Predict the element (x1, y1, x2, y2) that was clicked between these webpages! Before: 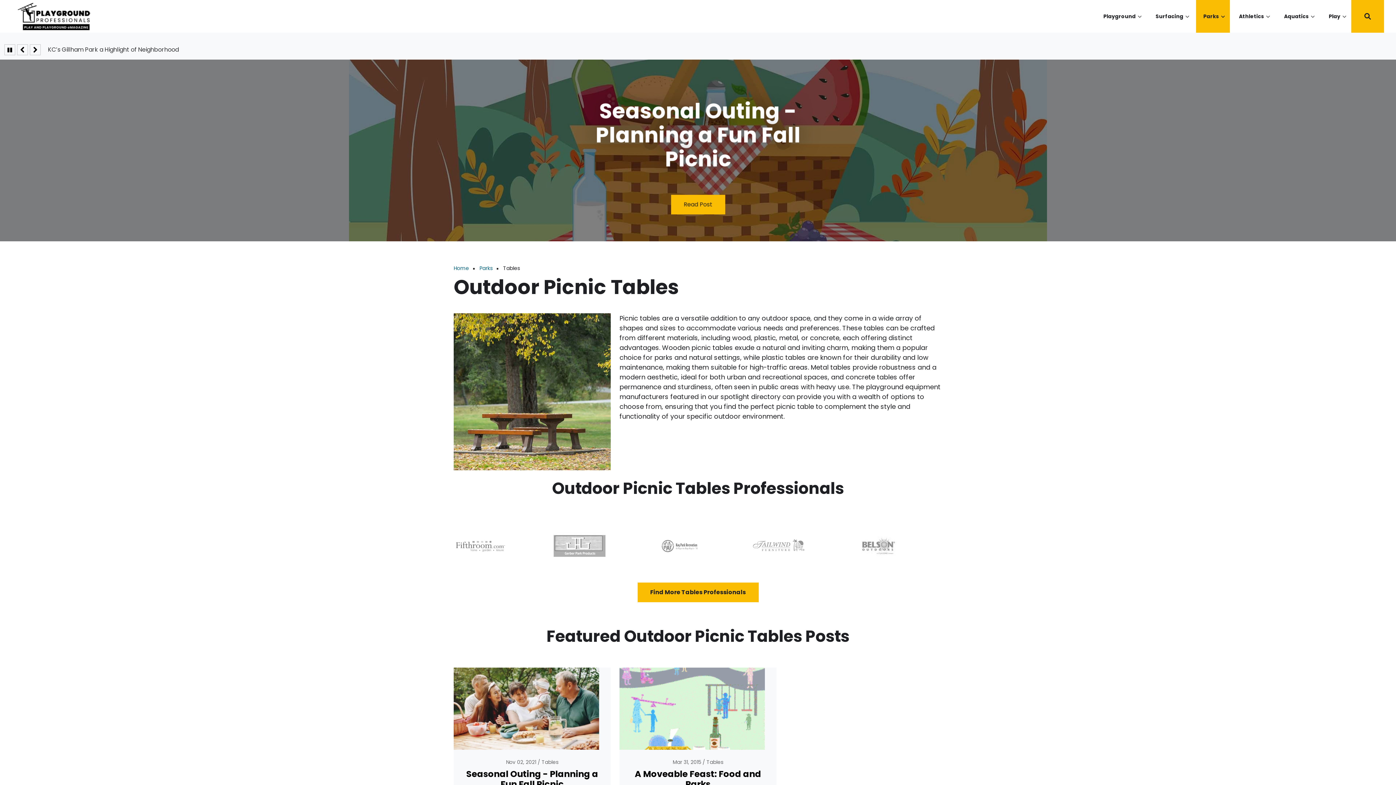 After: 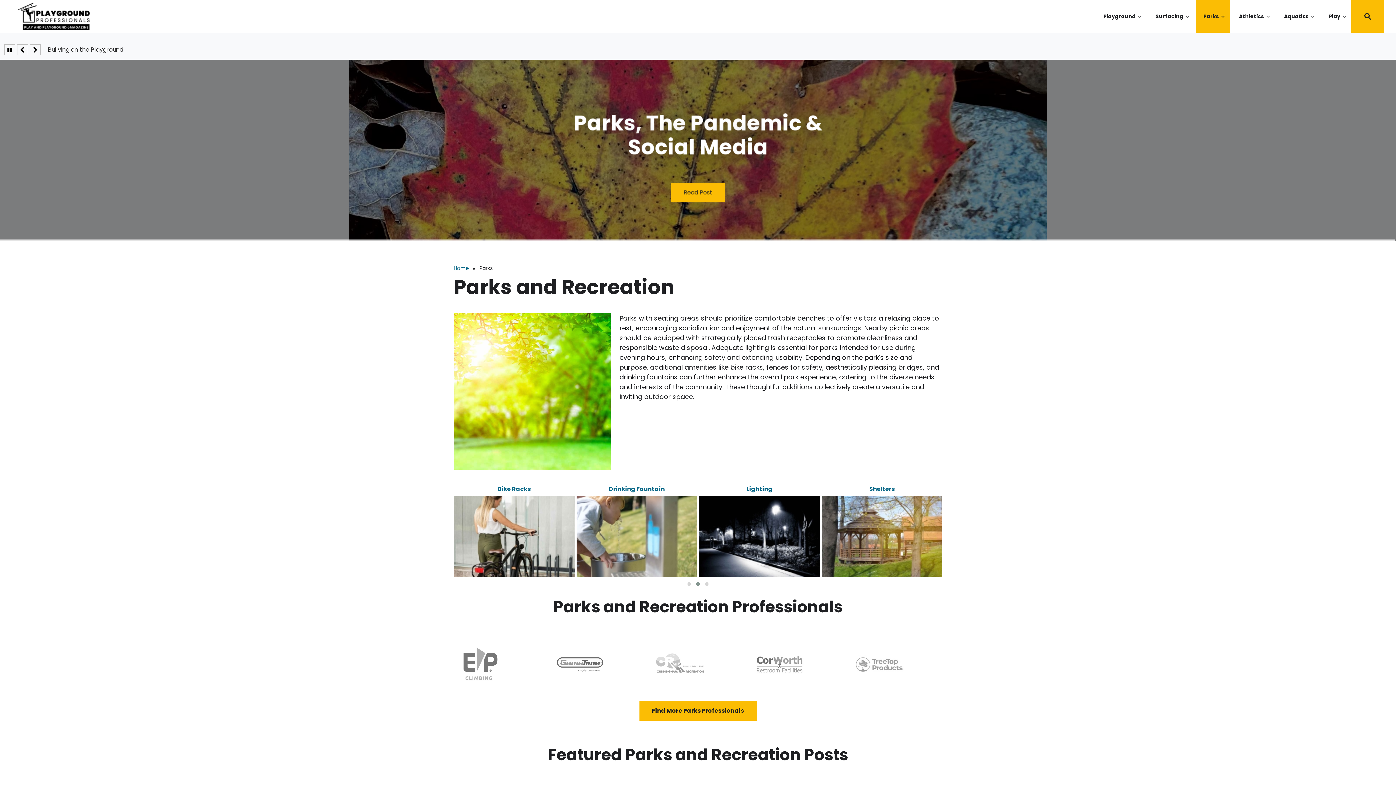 Action: bbox: (1200, 0, 1226, 32) label: Parks
»